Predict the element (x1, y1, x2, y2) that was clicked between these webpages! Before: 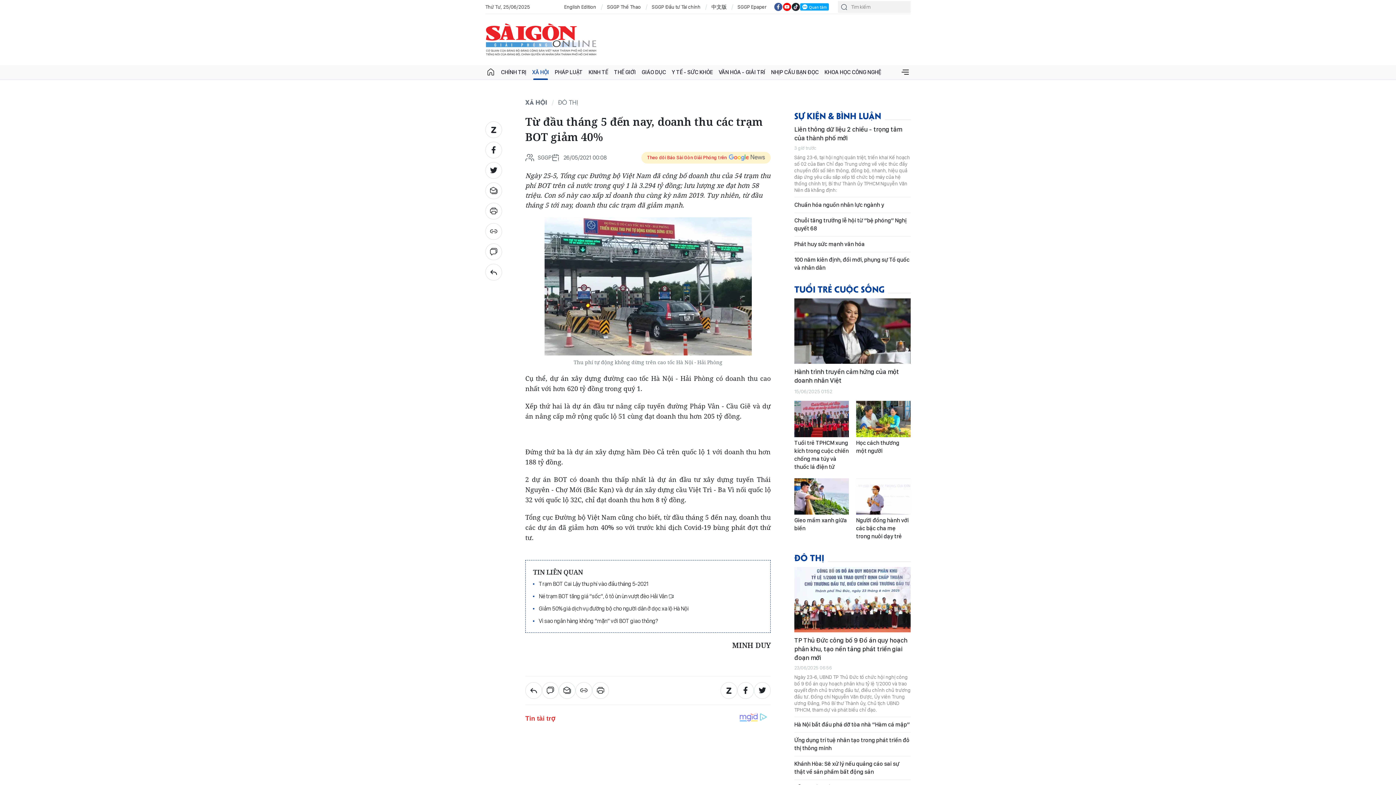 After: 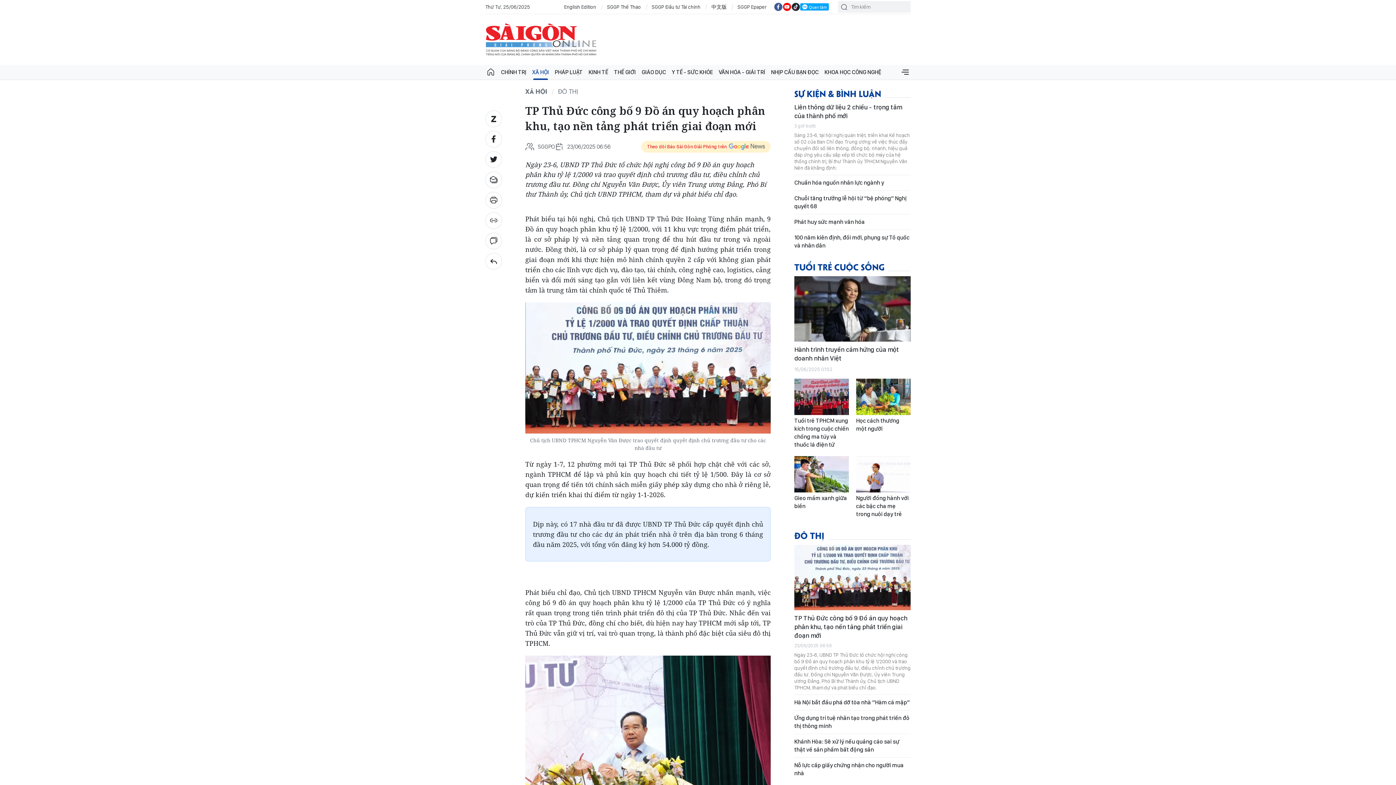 Action: label: TP Thủ Đức công bố 9 Đồ án quy hoạch phân khu, tạo nền tảng phát triển giai đoạn mới bbox: (794, 636, 910, 662)